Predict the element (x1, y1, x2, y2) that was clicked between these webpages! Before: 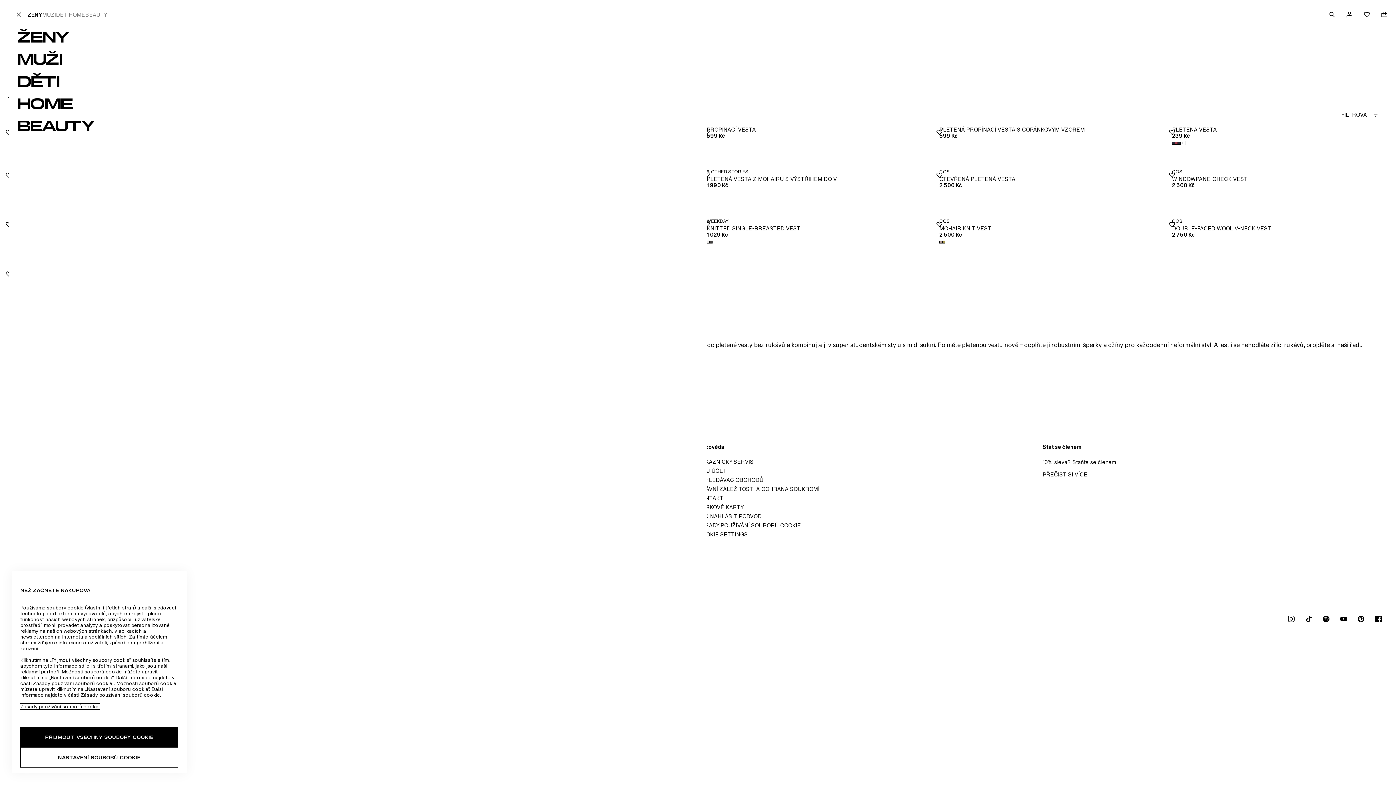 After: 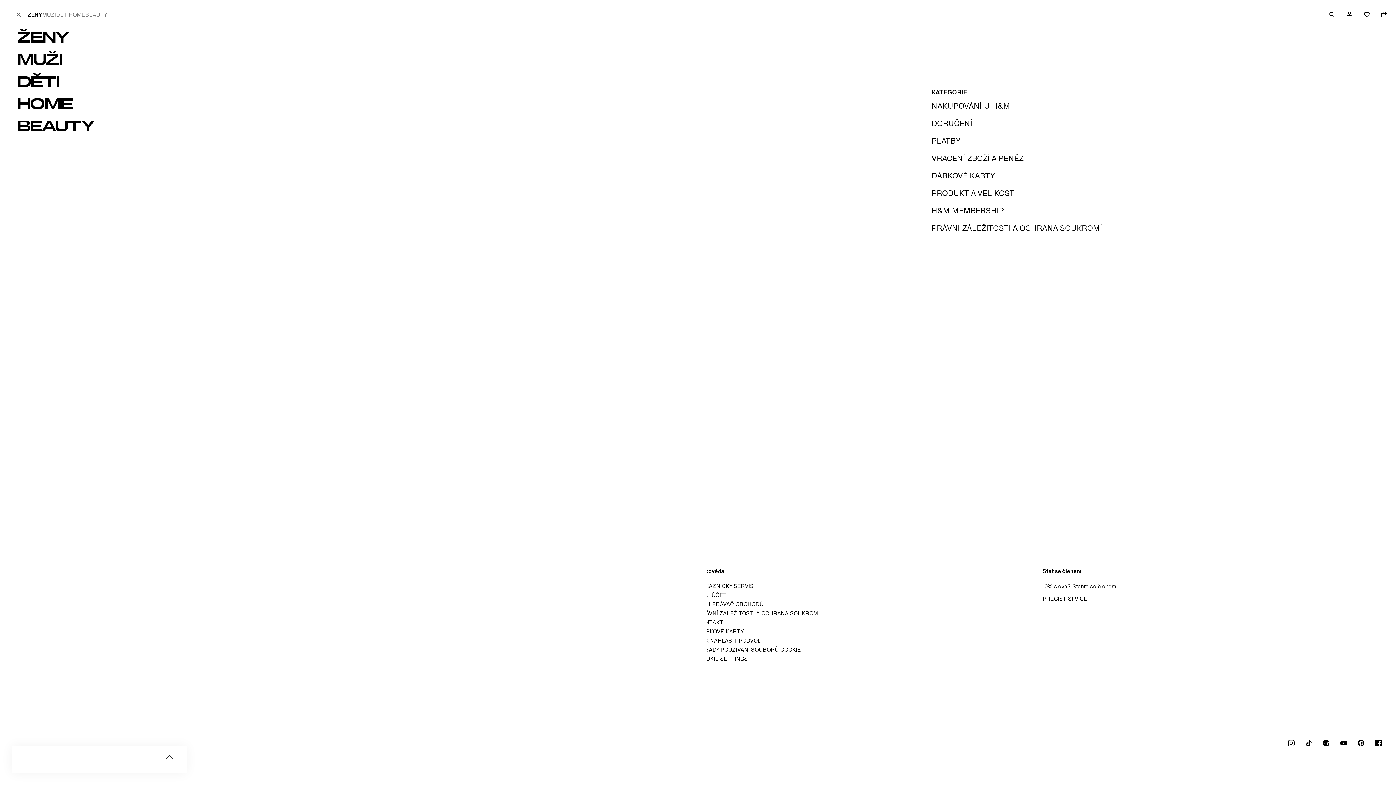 Action: bbox: (698, 513, 761, 519) label: JAK NAHLÁSIT PODVOD